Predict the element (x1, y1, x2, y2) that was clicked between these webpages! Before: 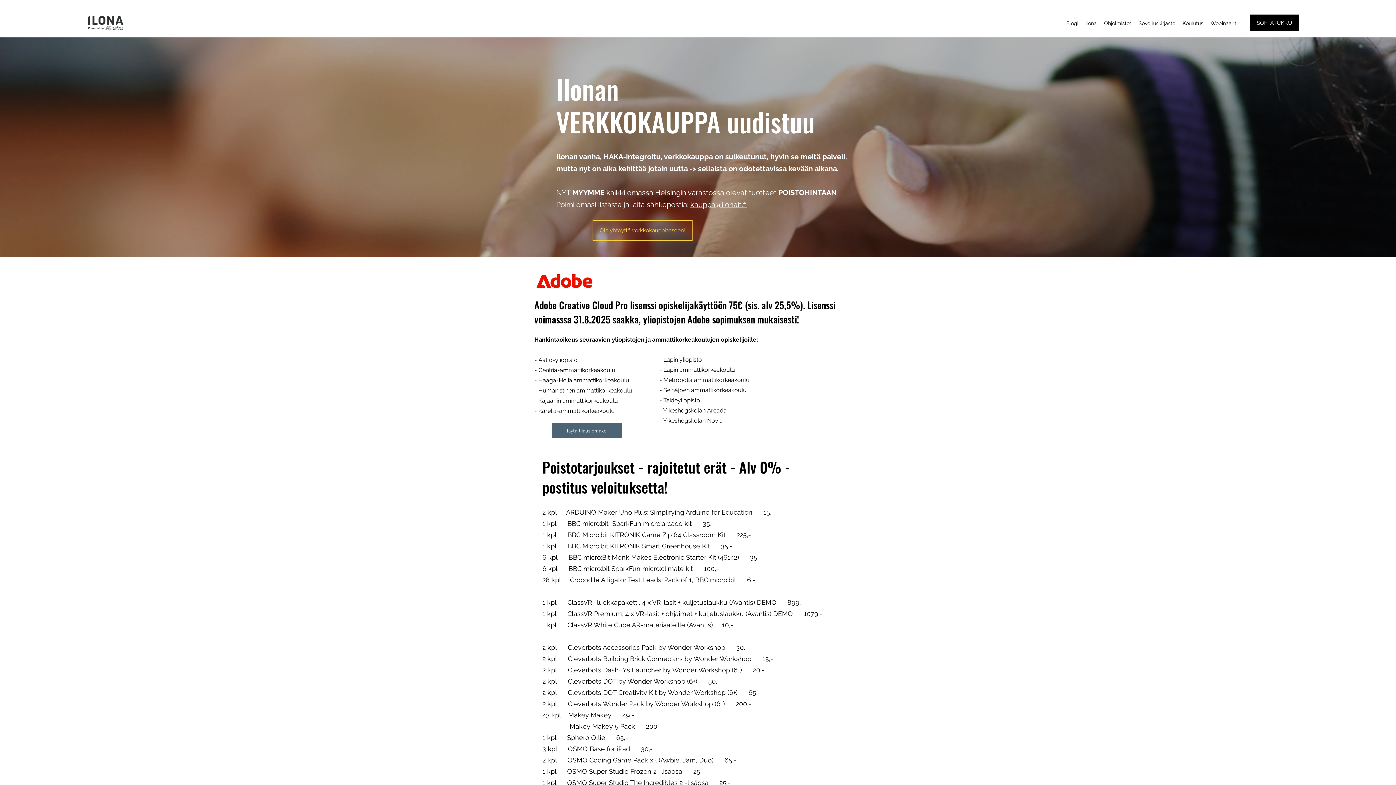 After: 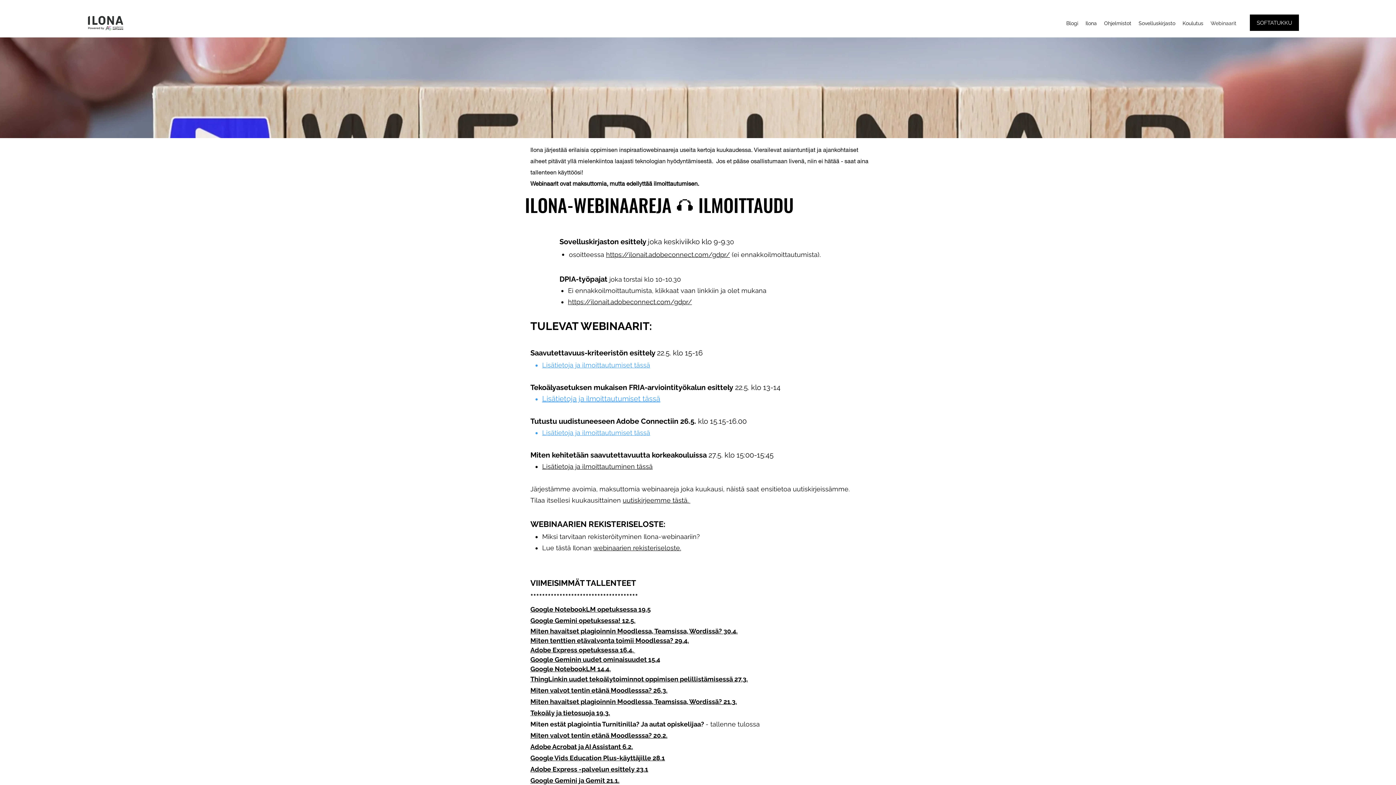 Action: bbox: (1207, 17, 1240, 28) label: Webinaarit